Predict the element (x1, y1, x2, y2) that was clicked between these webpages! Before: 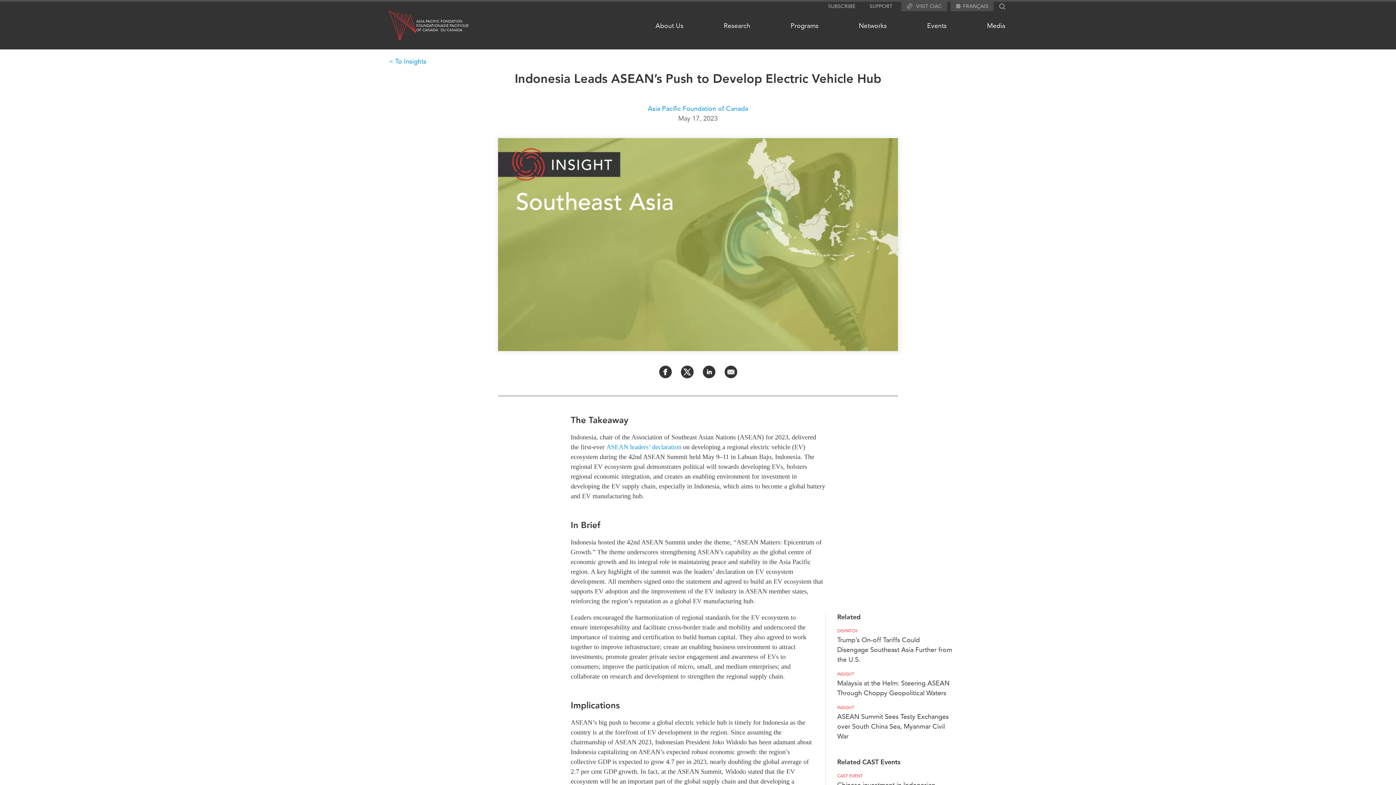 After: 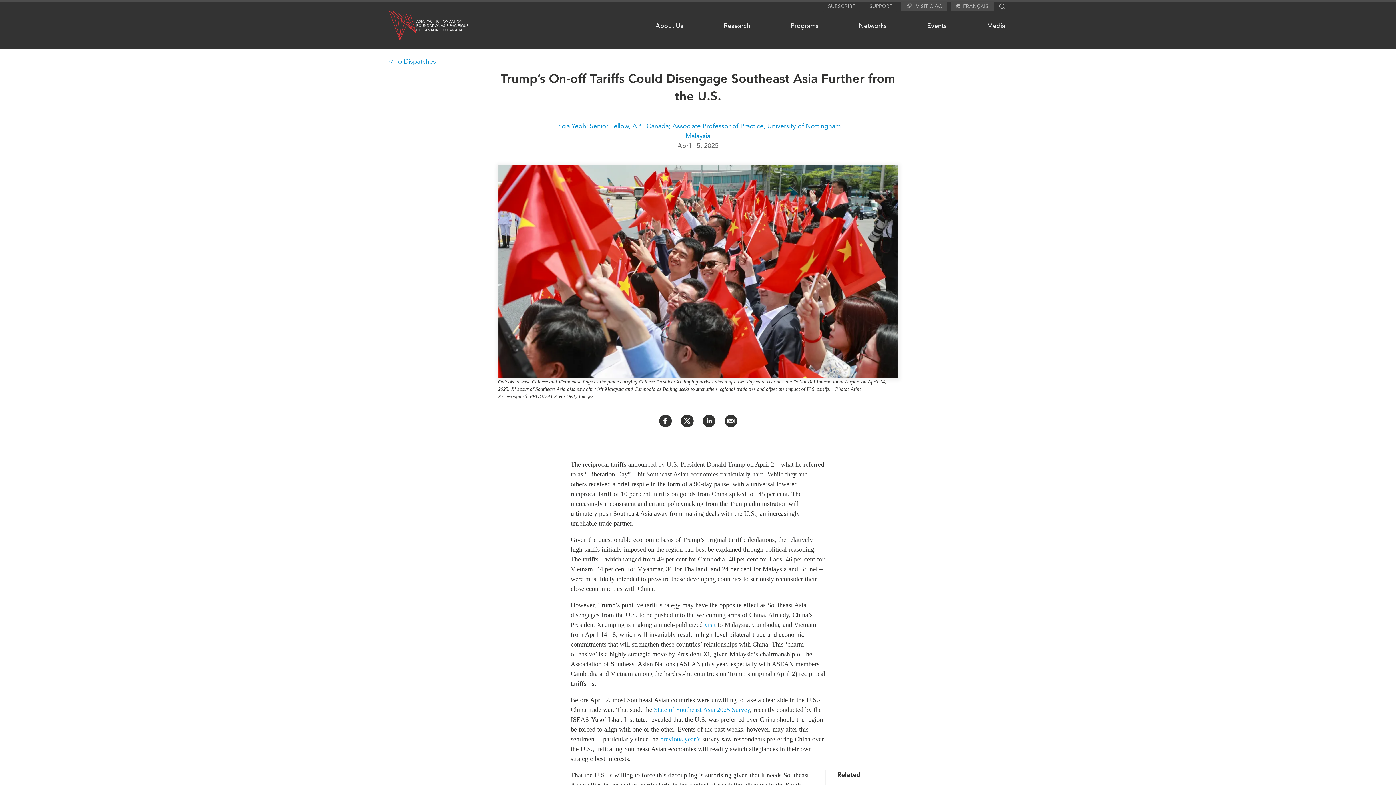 Action: label: Trump’s On-off Tariffs Could Disengage Southeast Asia Further from the U.S. bbox: (837, 636, 952, 664)